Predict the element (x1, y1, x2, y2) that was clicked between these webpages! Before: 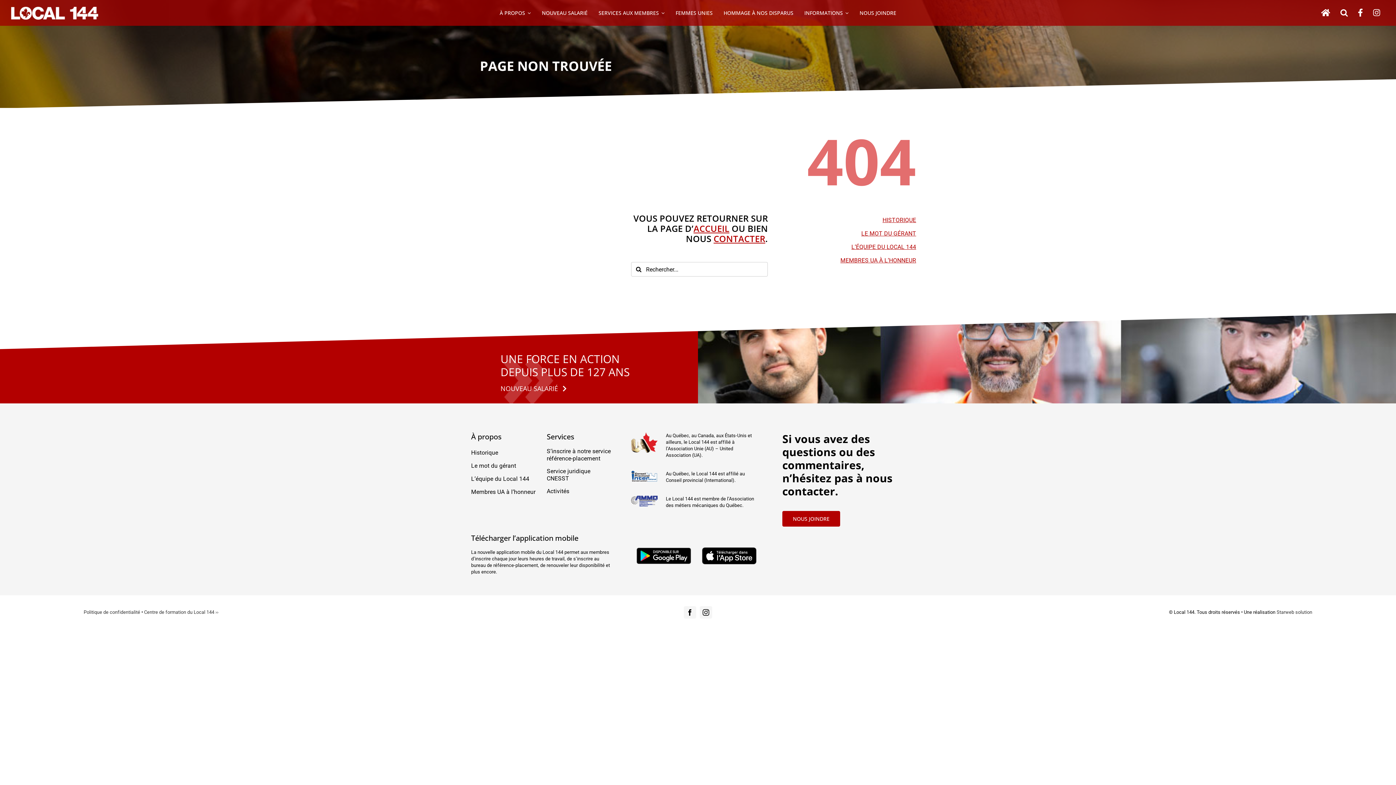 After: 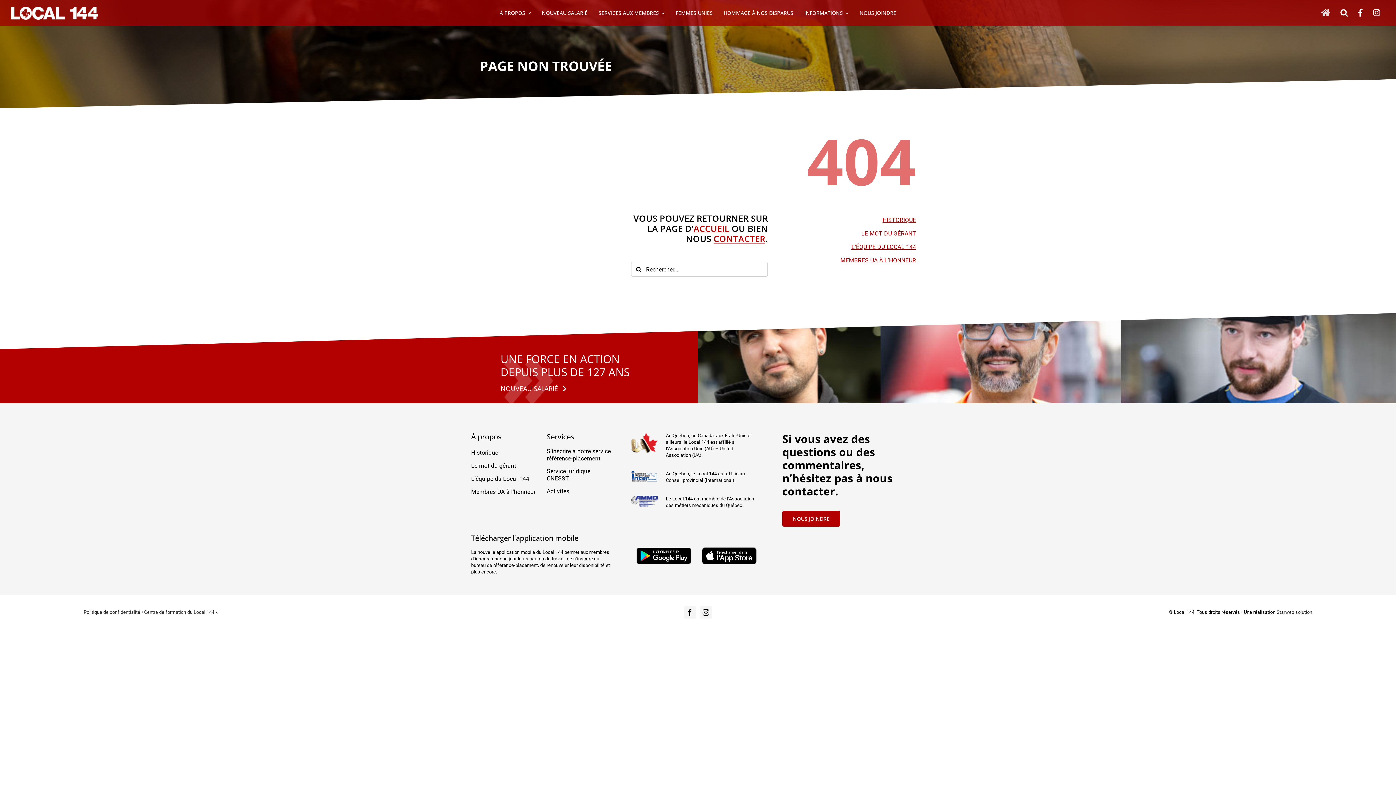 Action: bbox: (1316, 6, 1335, 18)